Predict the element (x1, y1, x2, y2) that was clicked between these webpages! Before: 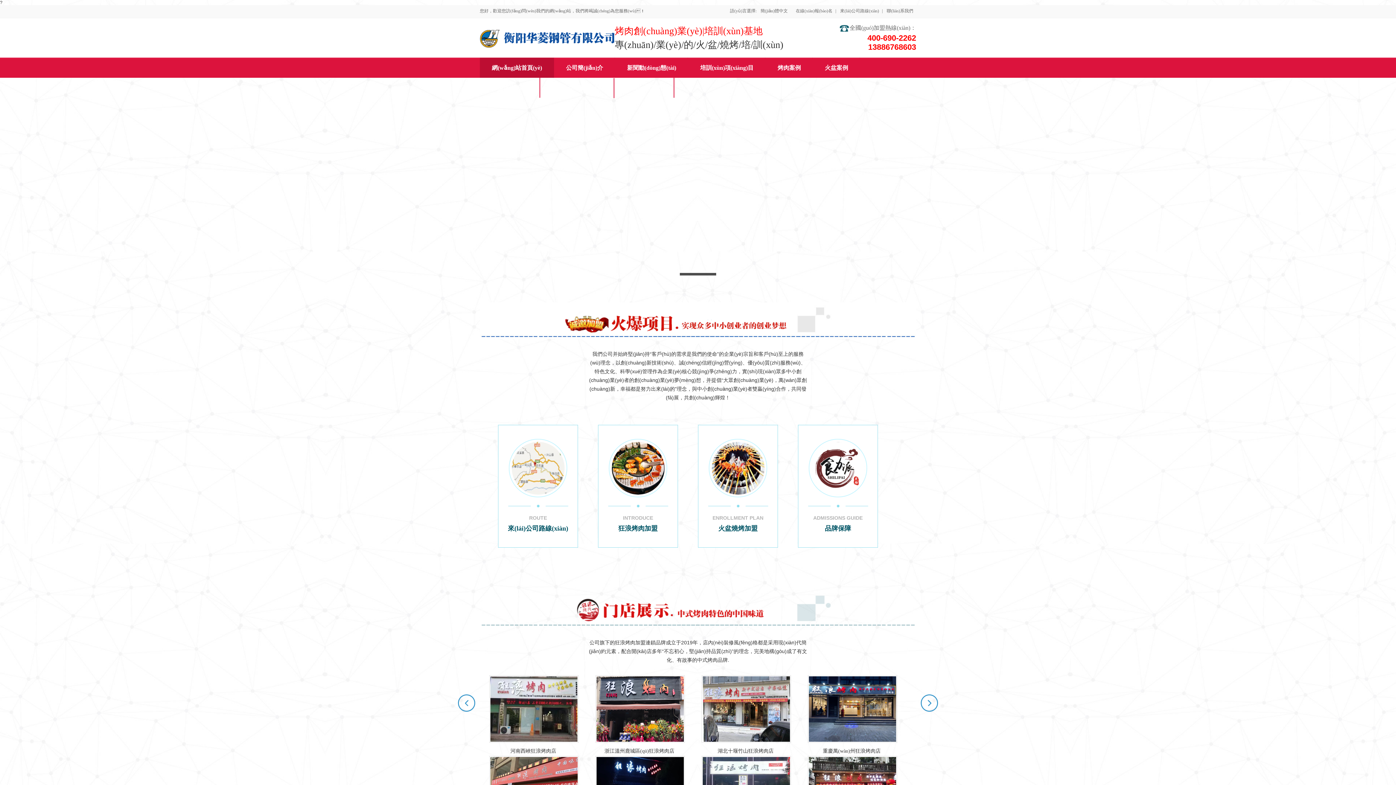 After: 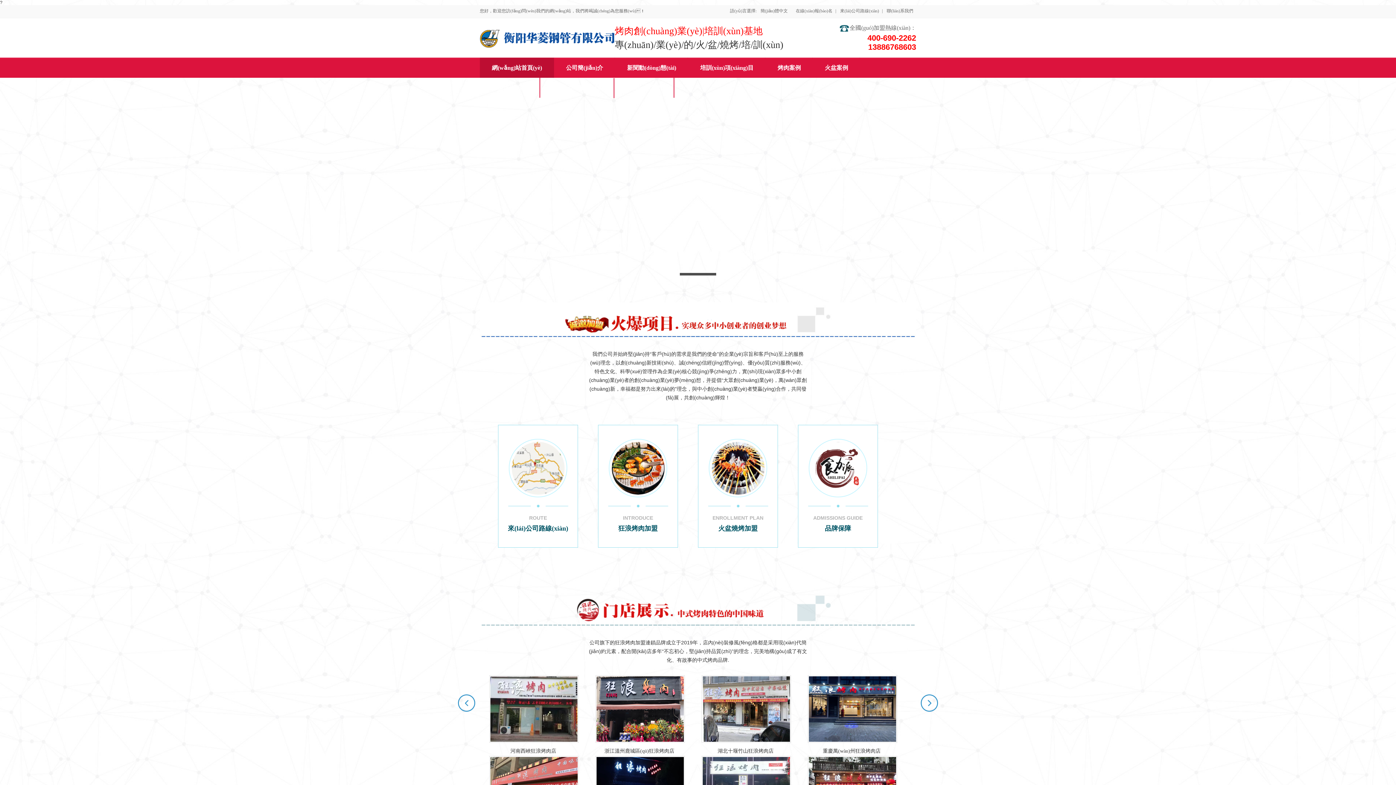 Action: label: 網(wǎng)站首頁(yè) bbox: (480, 57, 554, 77)